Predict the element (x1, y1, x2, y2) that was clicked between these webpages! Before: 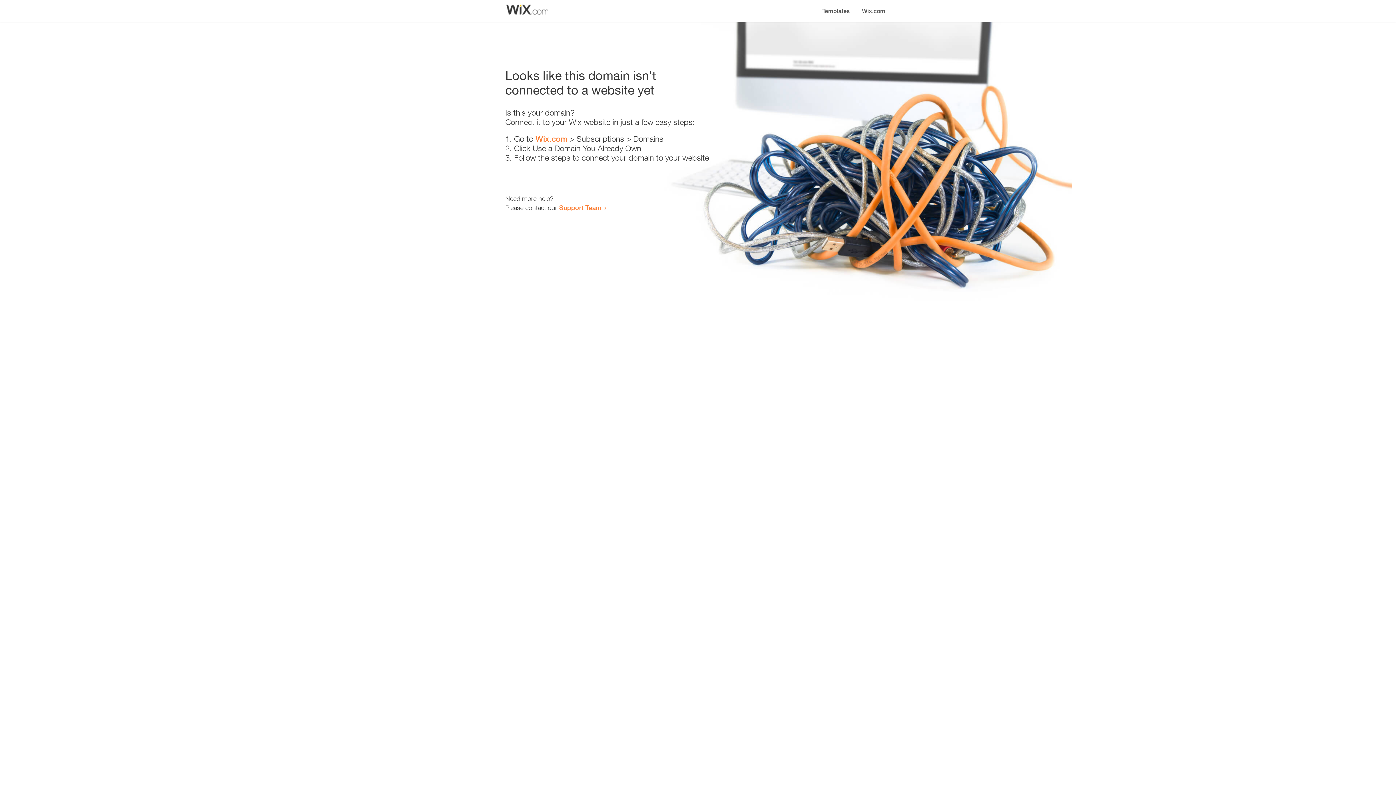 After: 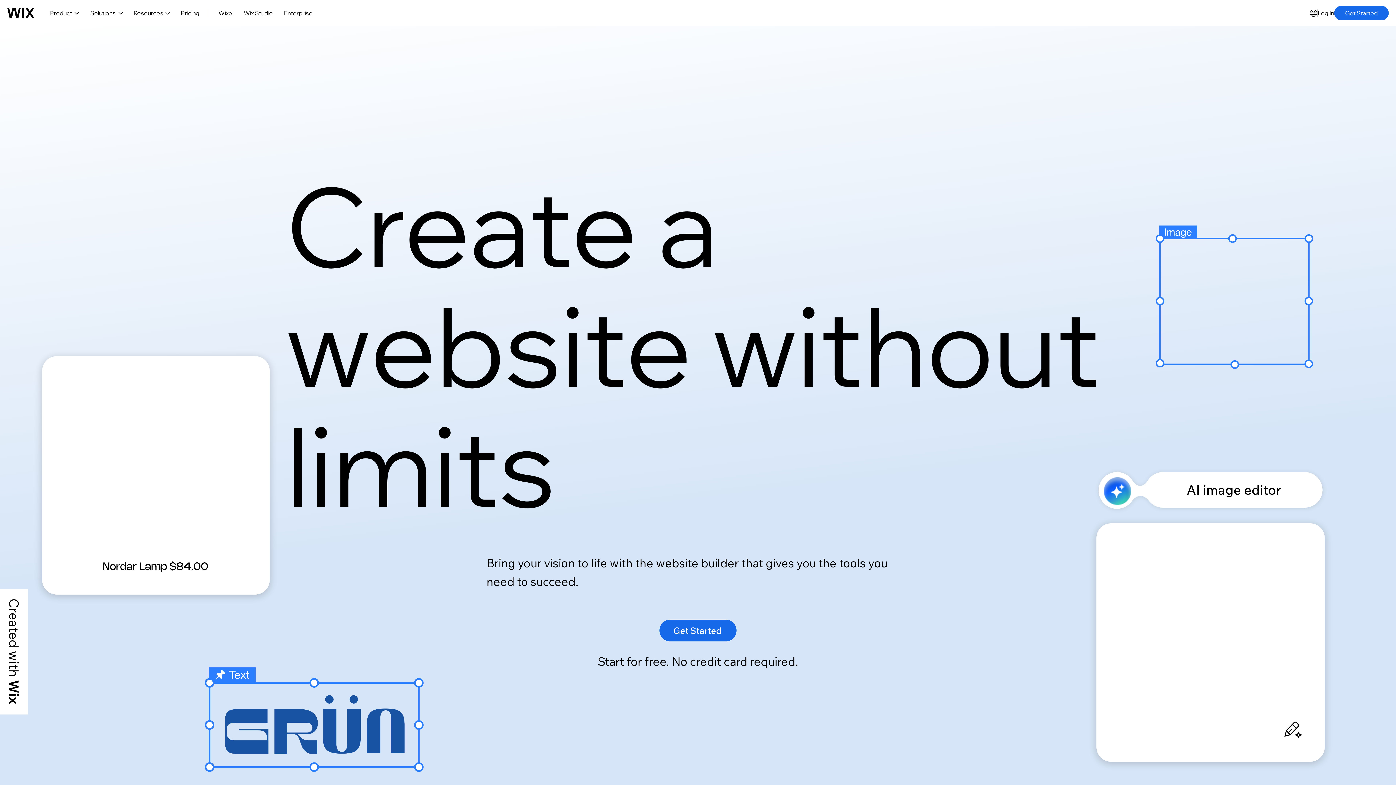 Action: bbox: (535, 134, 567, 143) label: Wix.com